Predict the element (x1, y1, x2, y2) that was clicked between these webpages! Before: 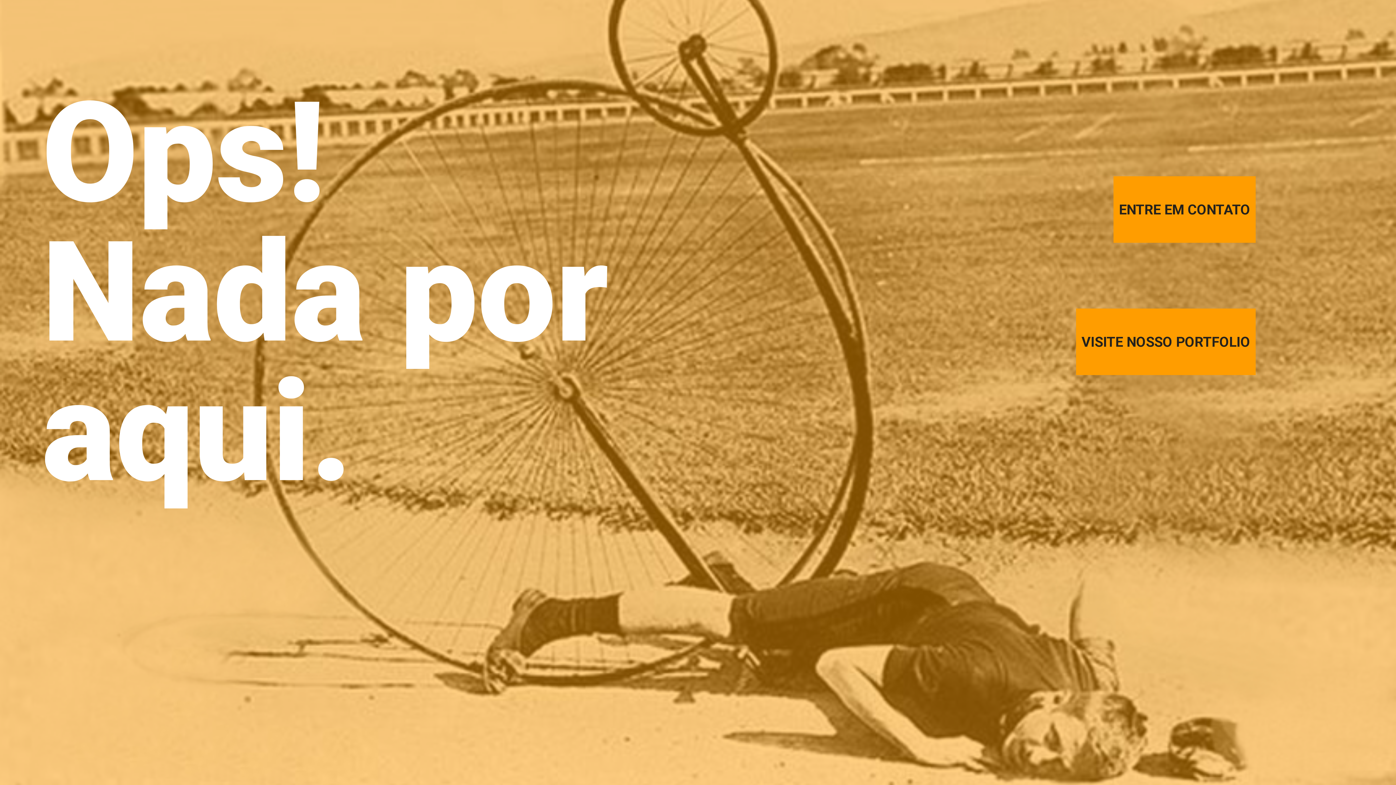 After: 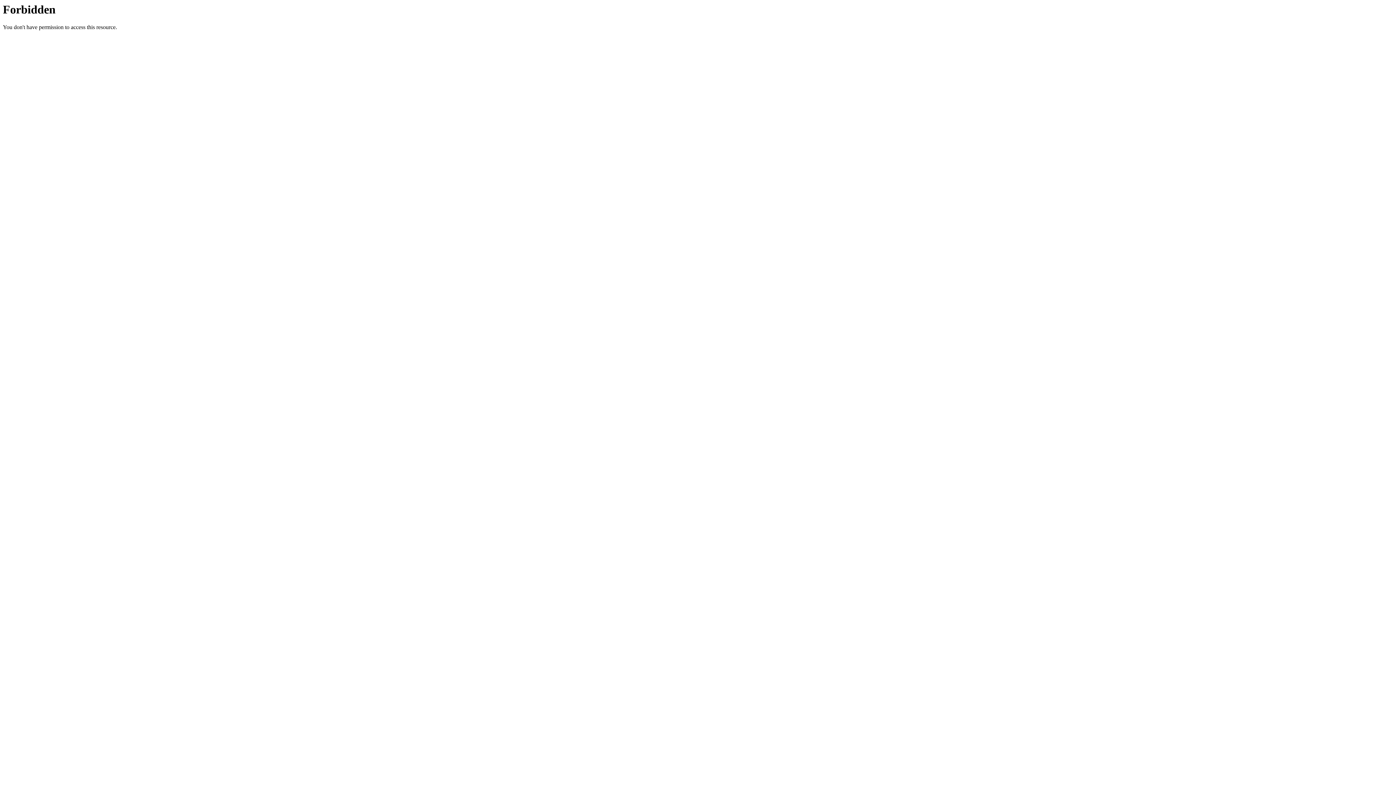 Action: bbox: (1076, 308, 1256, 375) label: VISITE NOSSO PORTFOLIO